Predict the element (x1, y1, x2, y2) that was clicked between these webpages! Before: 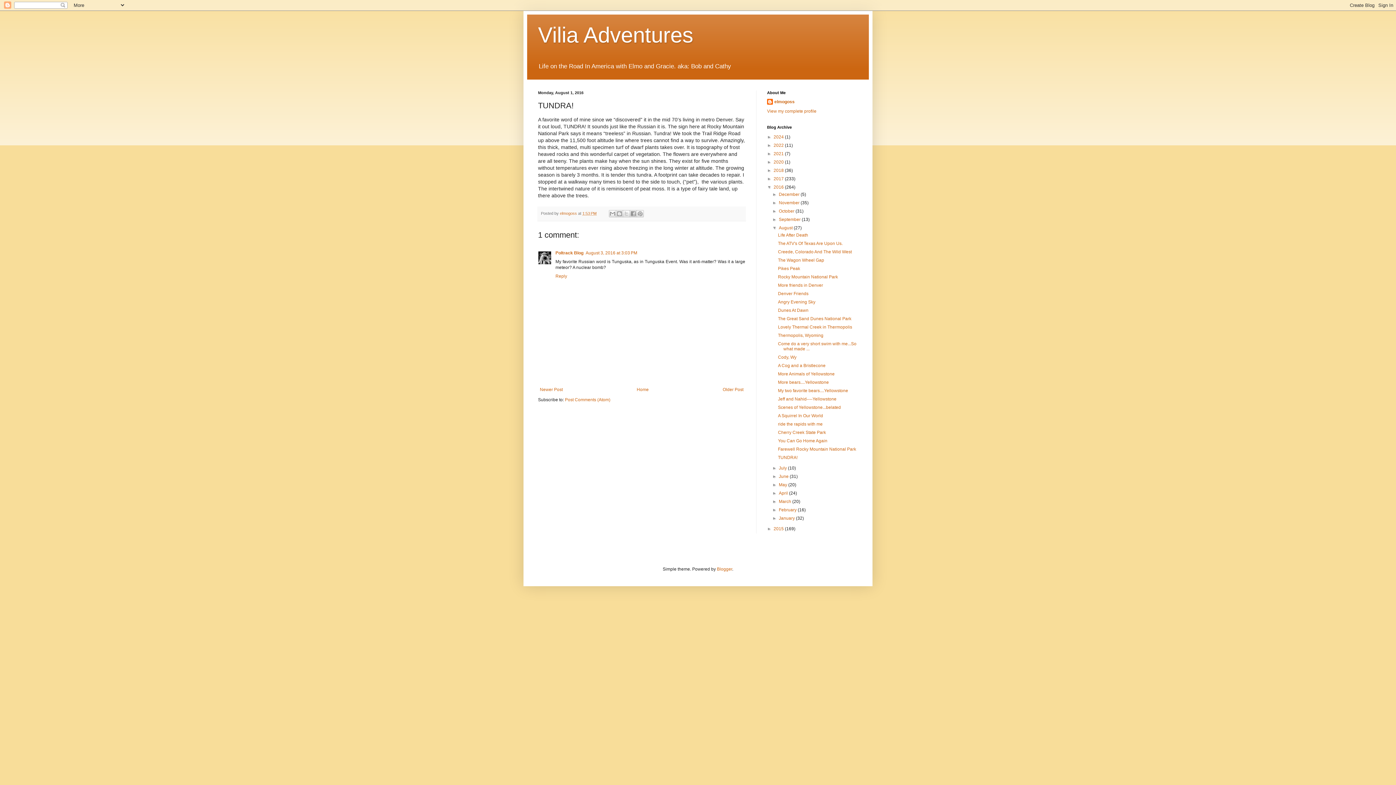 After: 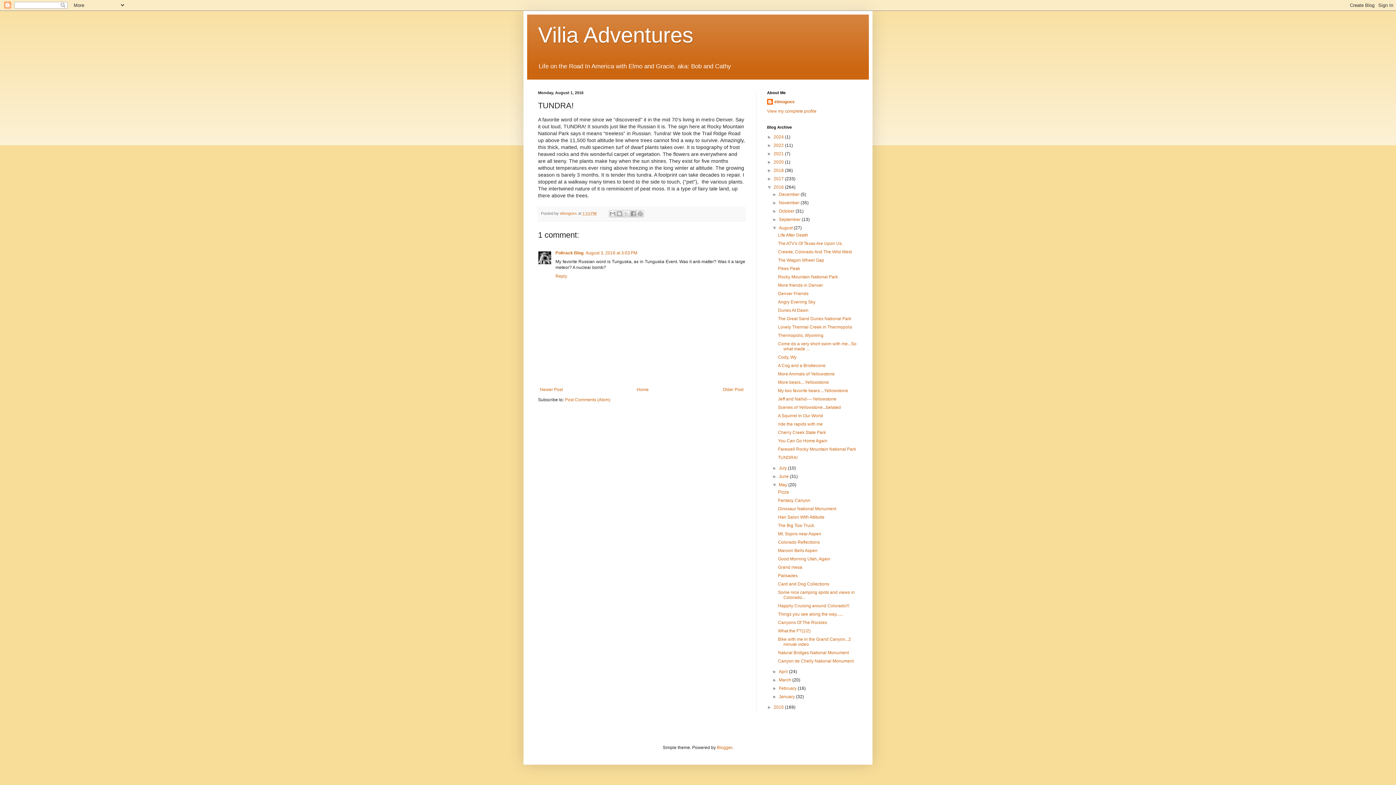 Action: bbox: (772, 482, 779, 487) label: ►  